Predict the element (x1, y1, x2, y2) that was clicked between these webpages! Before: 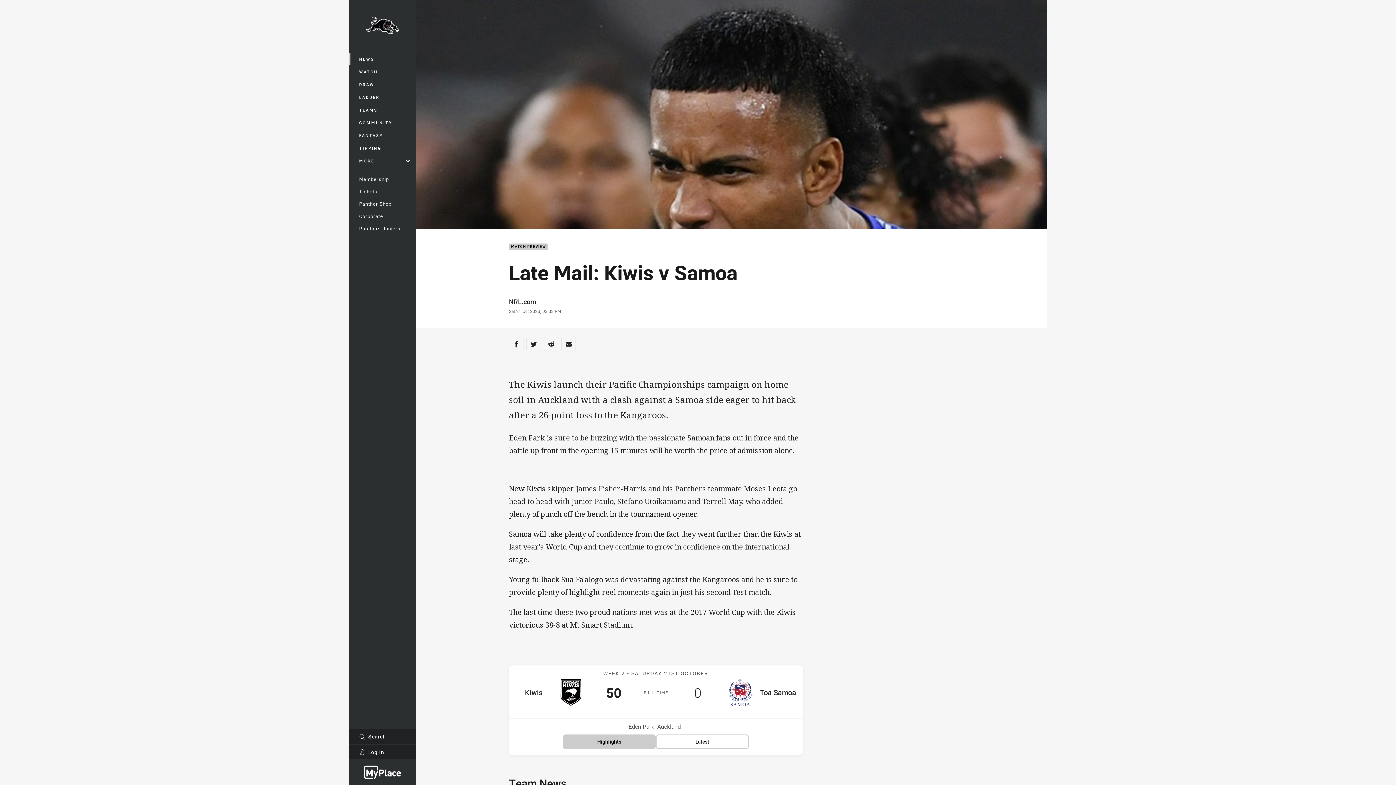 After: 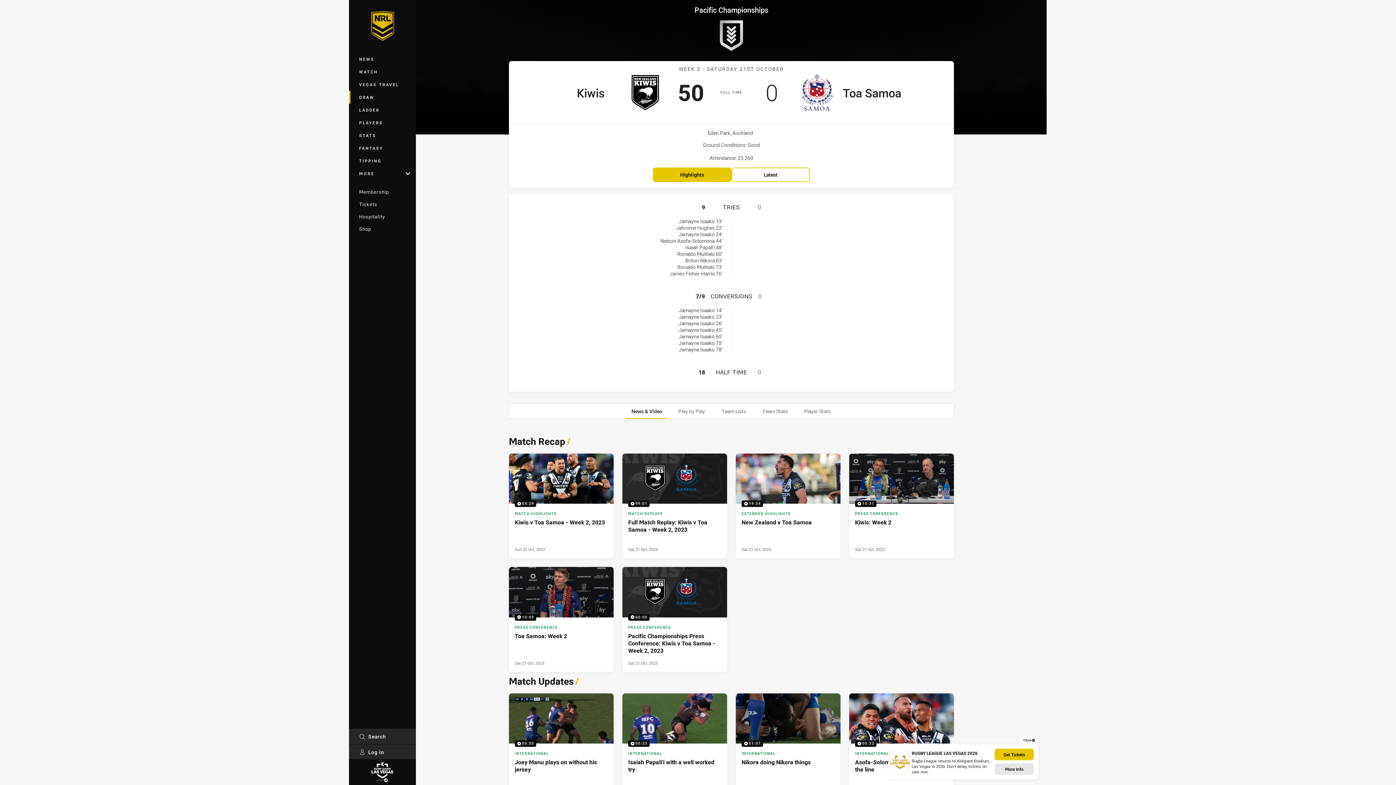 Action: bbox: (509, 665, 802, 712) label: WEEK 2 - SATURDAY 21ST OCTOBER

F
ULL 
T
IME

home Team

Kiwis

1st
Position

Scored
50
points

away Team

Toa Samoa

3rd
Position

Scored
0
points